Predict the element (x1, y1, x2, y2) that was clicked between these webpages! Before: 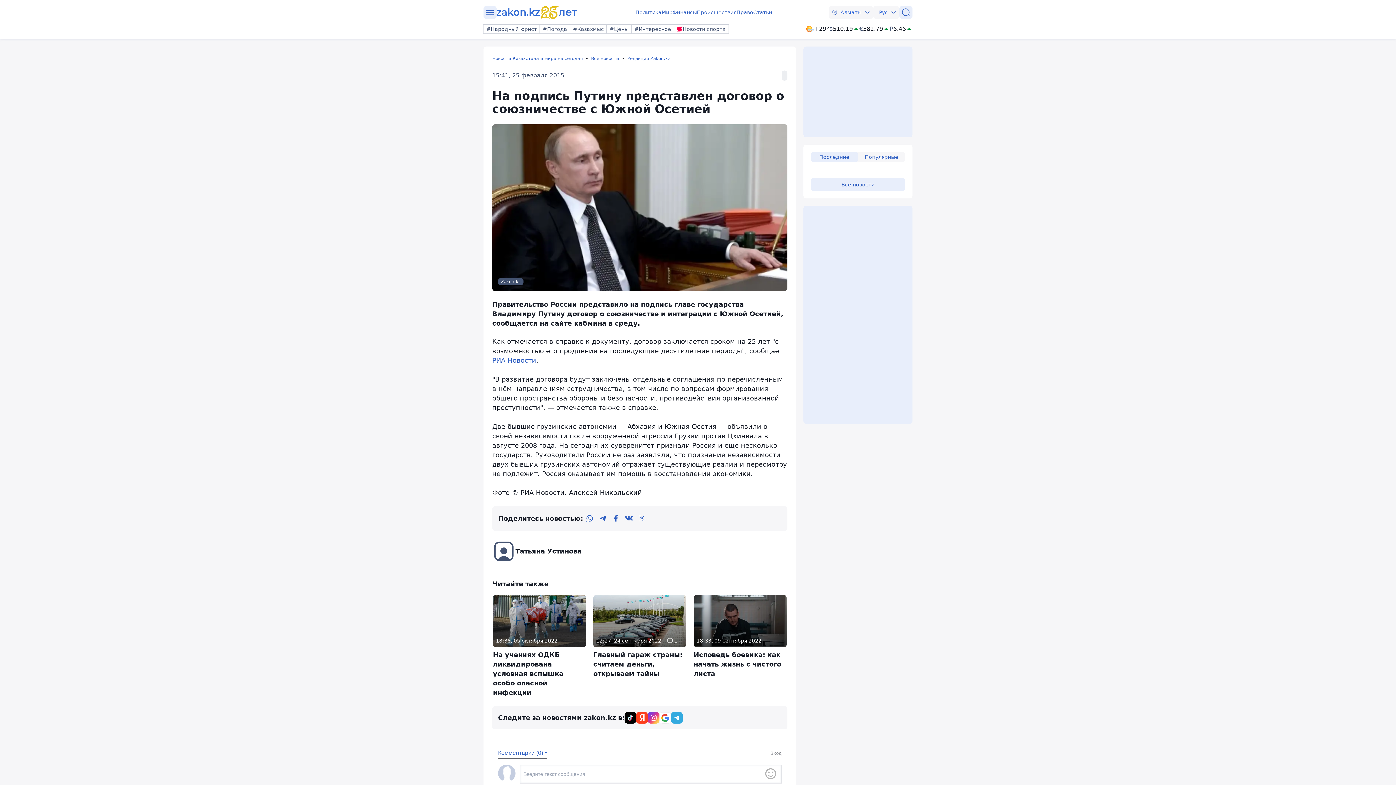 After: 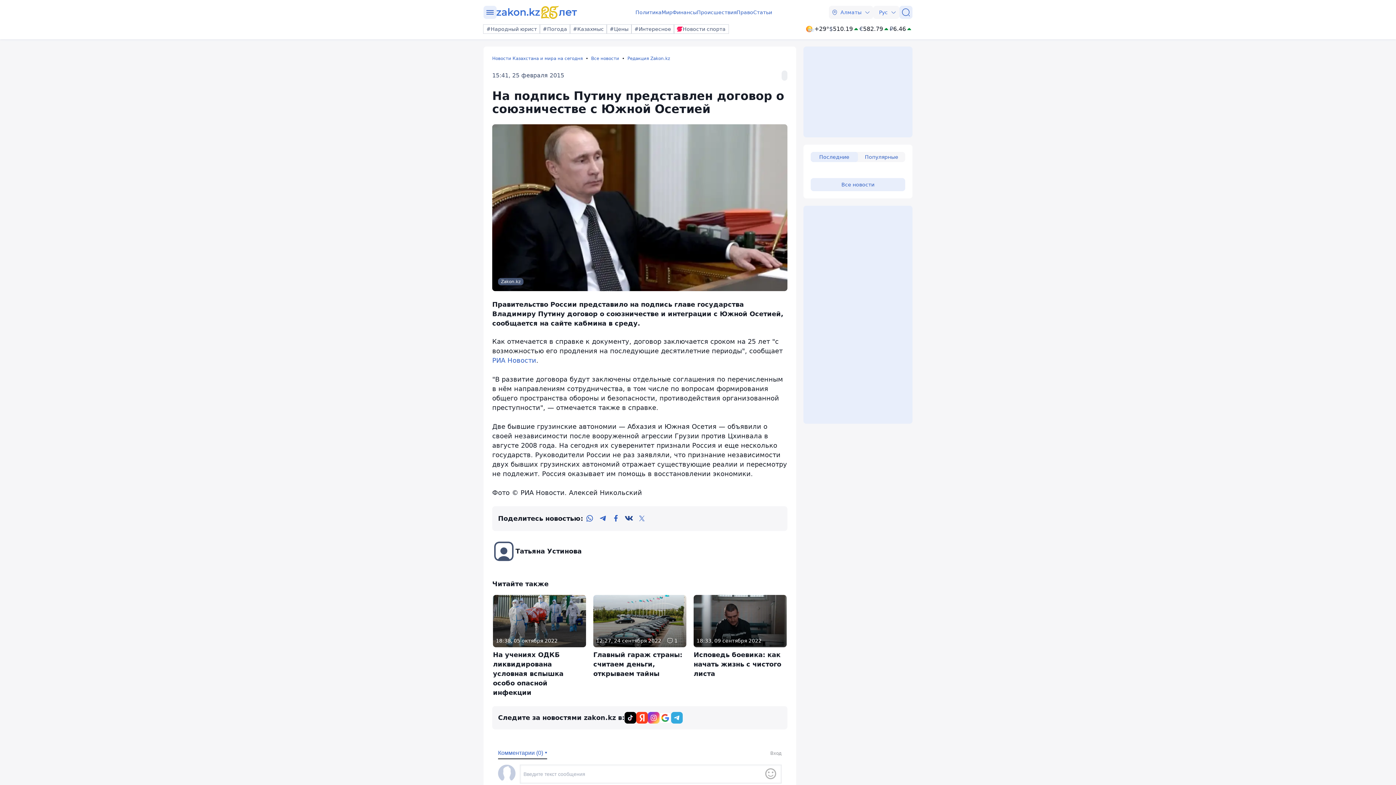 Action: label: vk bbox: (622, 512, 635, 525)